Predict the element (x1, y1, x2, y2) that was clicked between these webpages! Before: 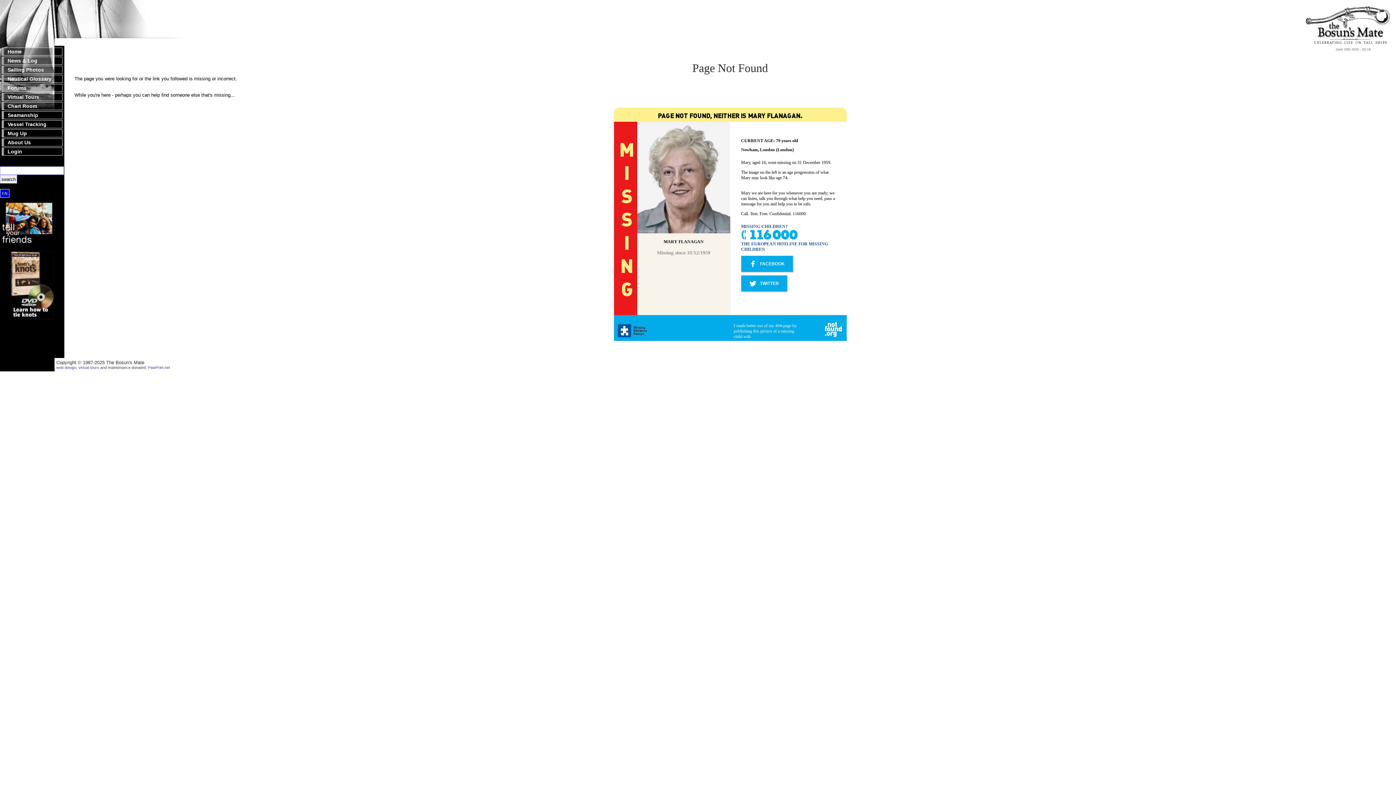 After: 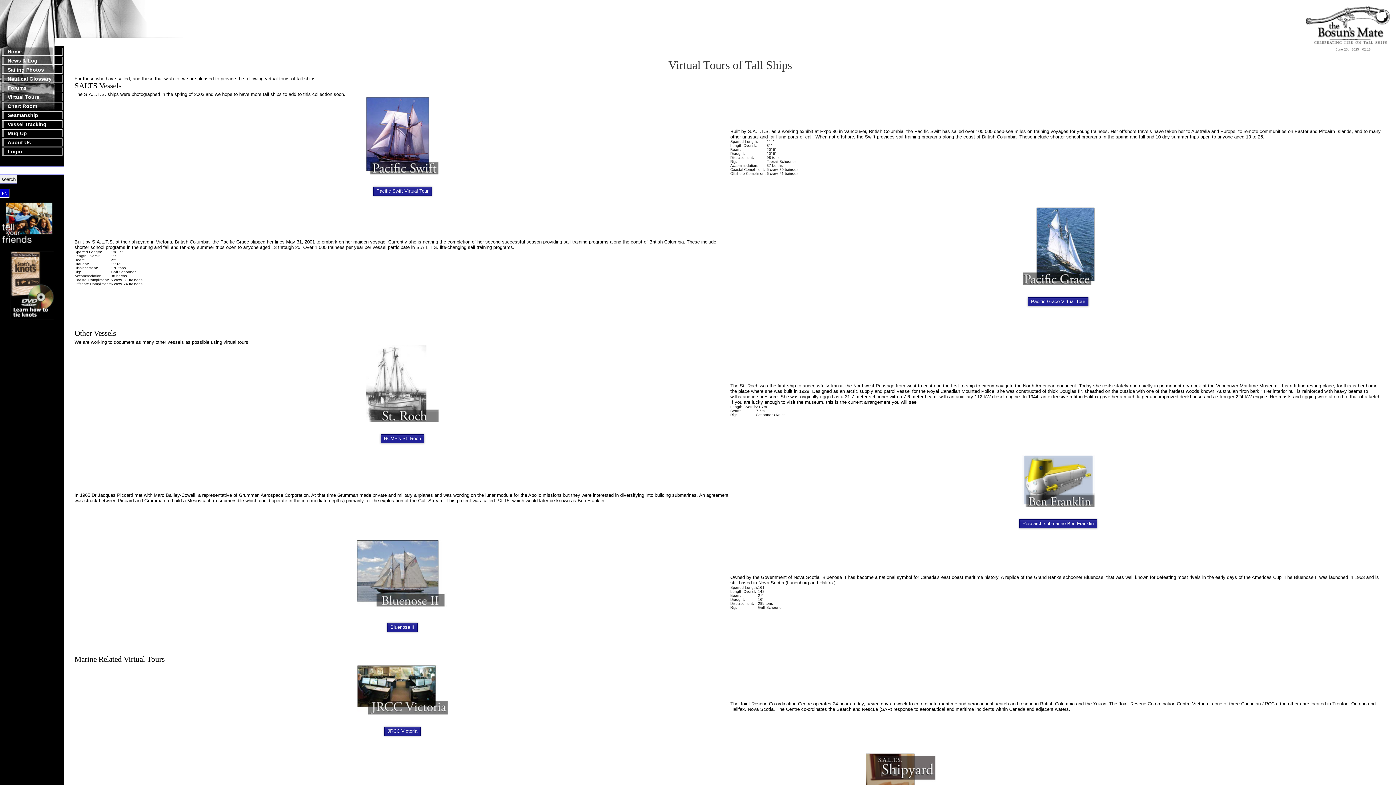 Action: bbox: (2, 93, 61, 100) label: Virtual Tours